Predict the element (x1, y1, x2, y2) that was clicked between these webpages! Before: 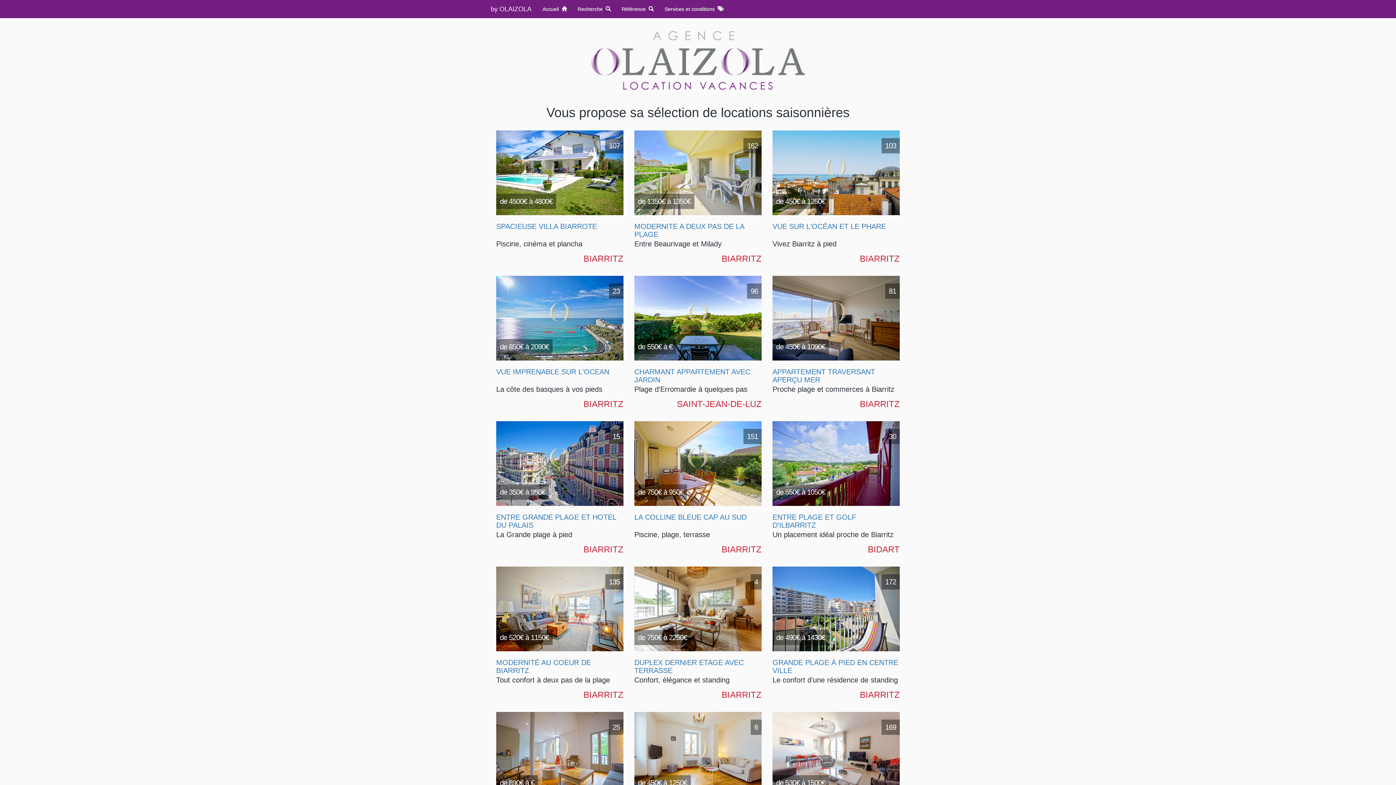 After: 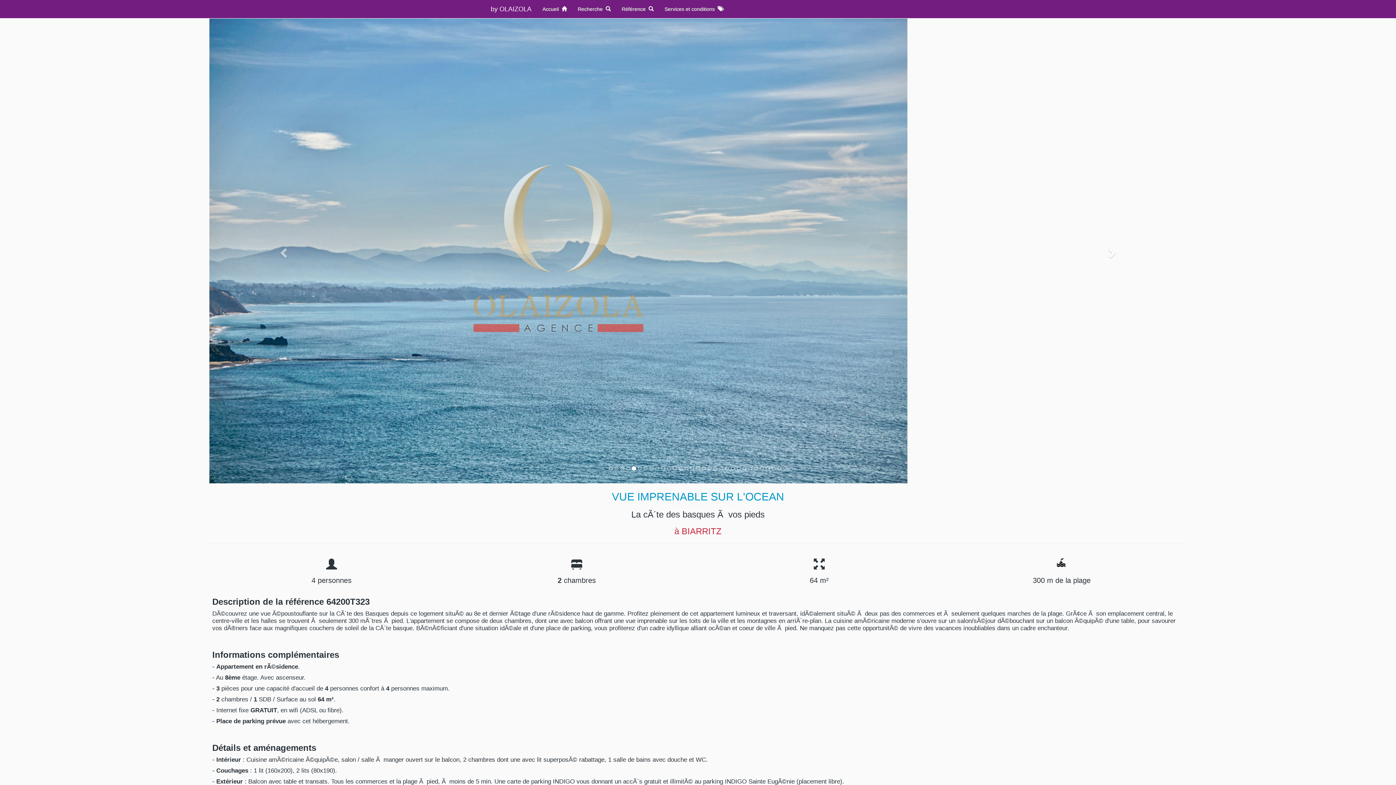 Action: bbox: (496, 276, 623, 360) label: de 850€ à 2090€

23